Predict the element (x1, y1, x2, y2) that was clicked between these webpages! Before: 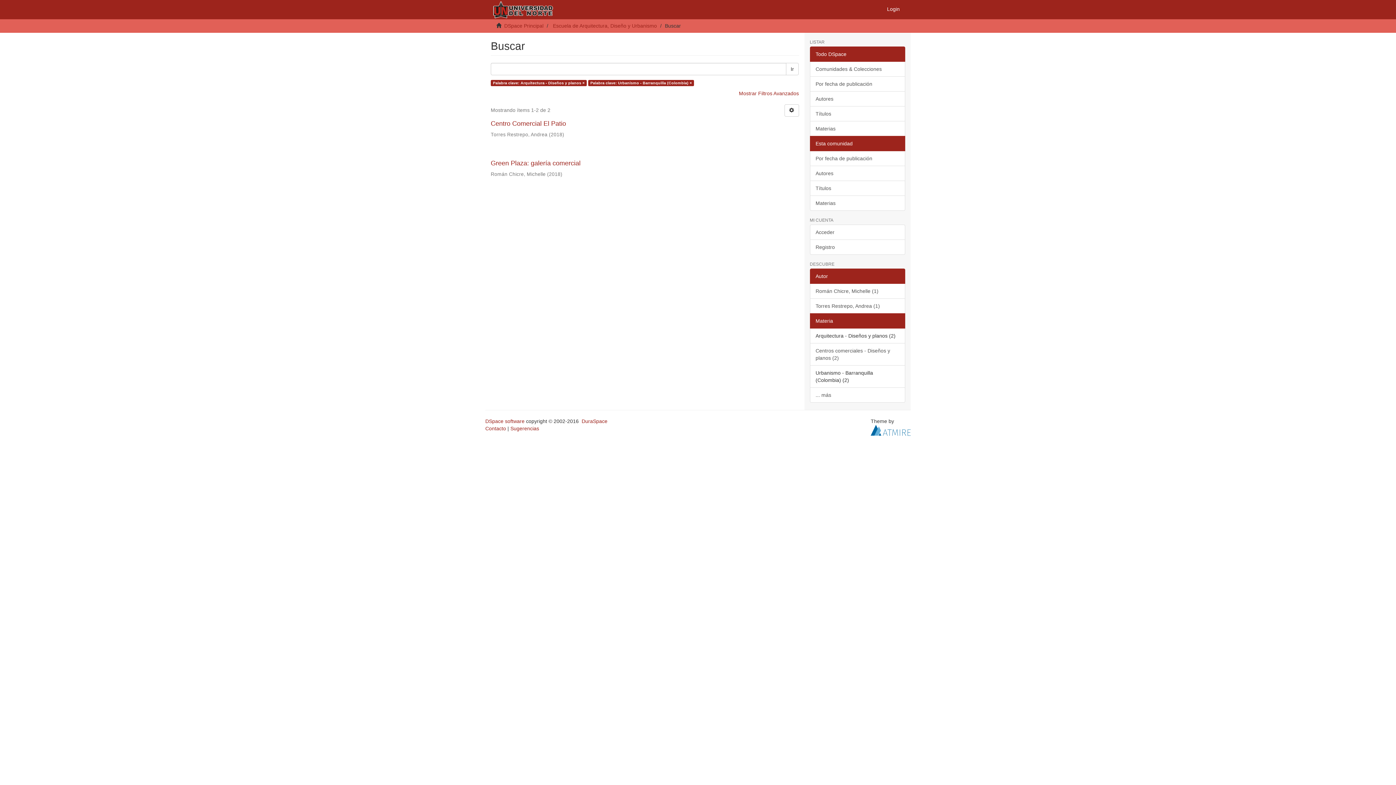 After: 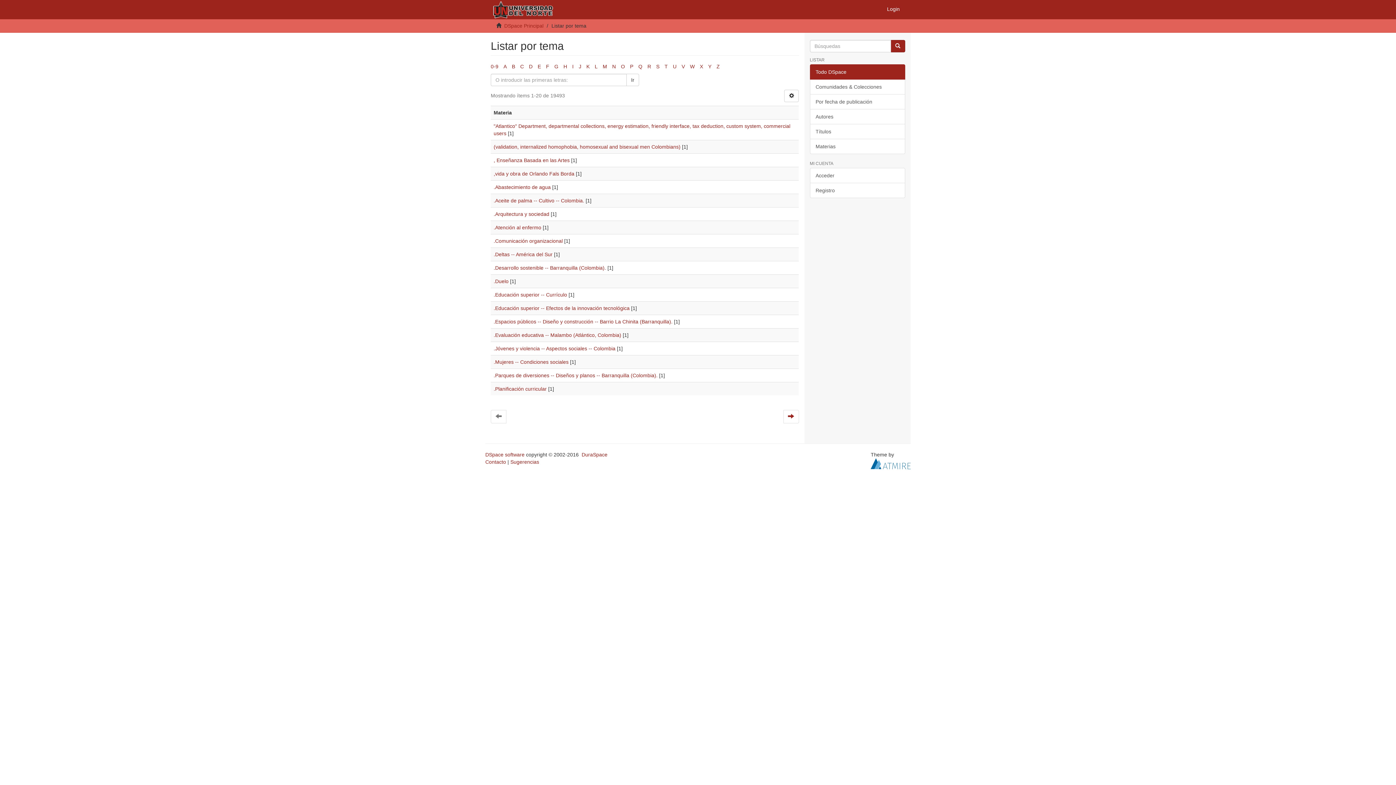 Action: bbox: (810, 121, 905, 136) label: Materias